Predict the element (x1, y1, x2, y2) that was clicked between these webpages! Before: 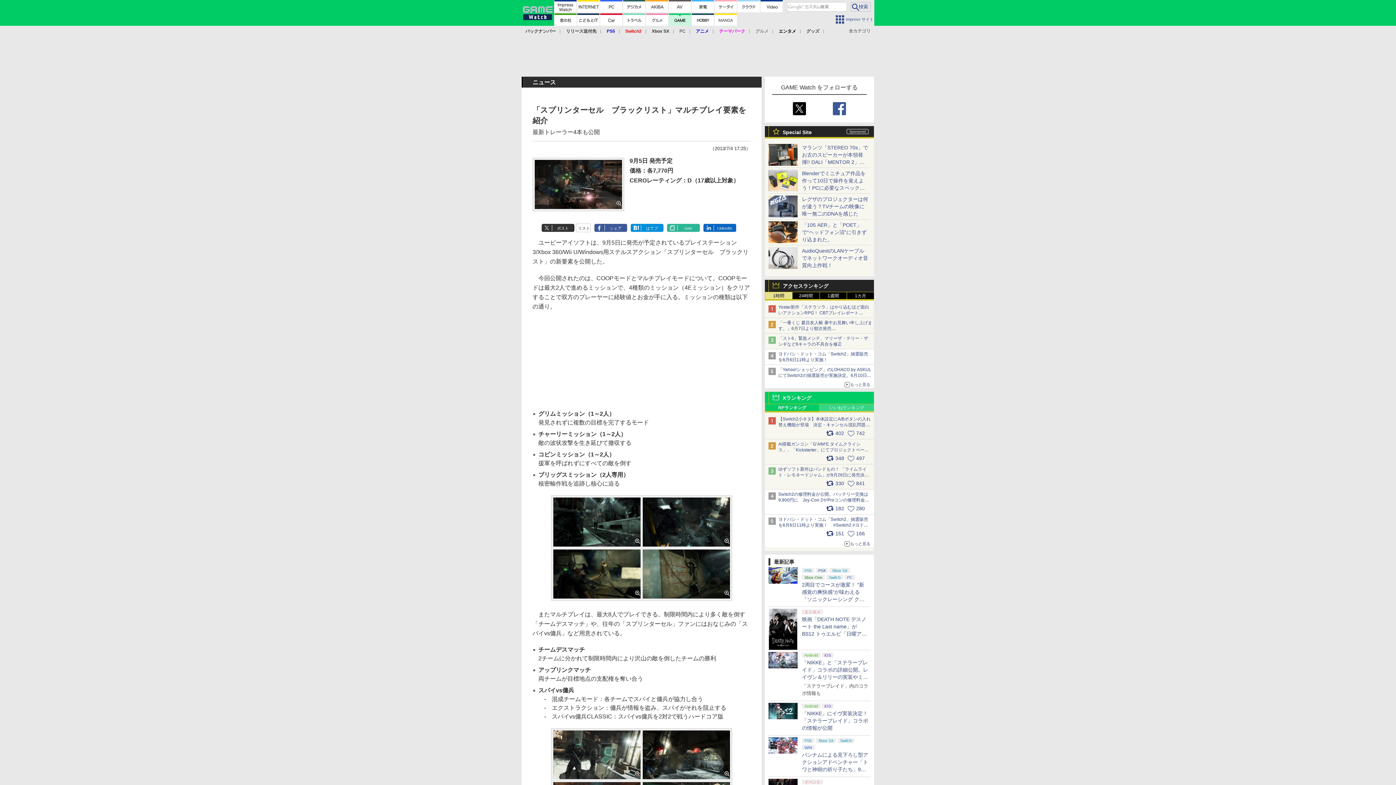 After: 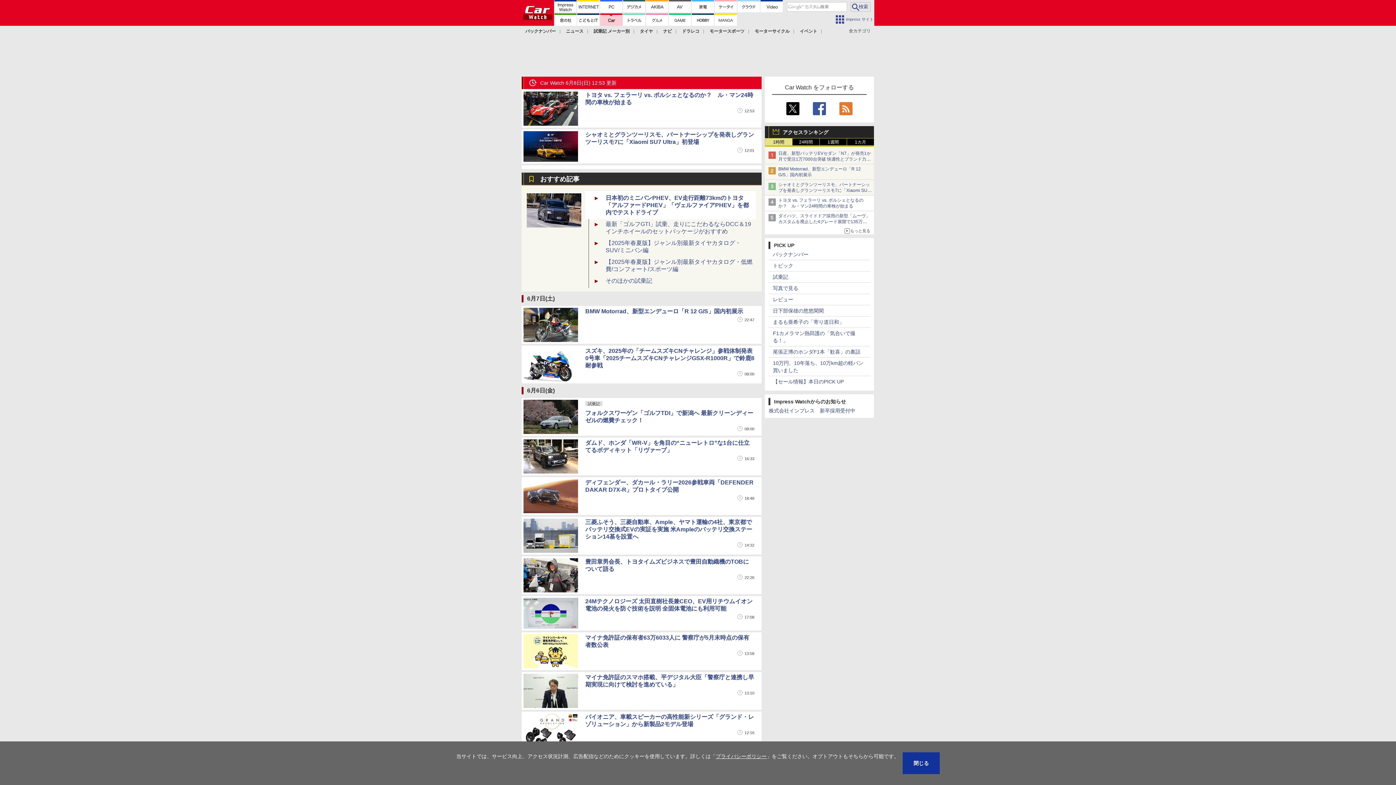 Action: bbox: (600, 13, 622, 25)